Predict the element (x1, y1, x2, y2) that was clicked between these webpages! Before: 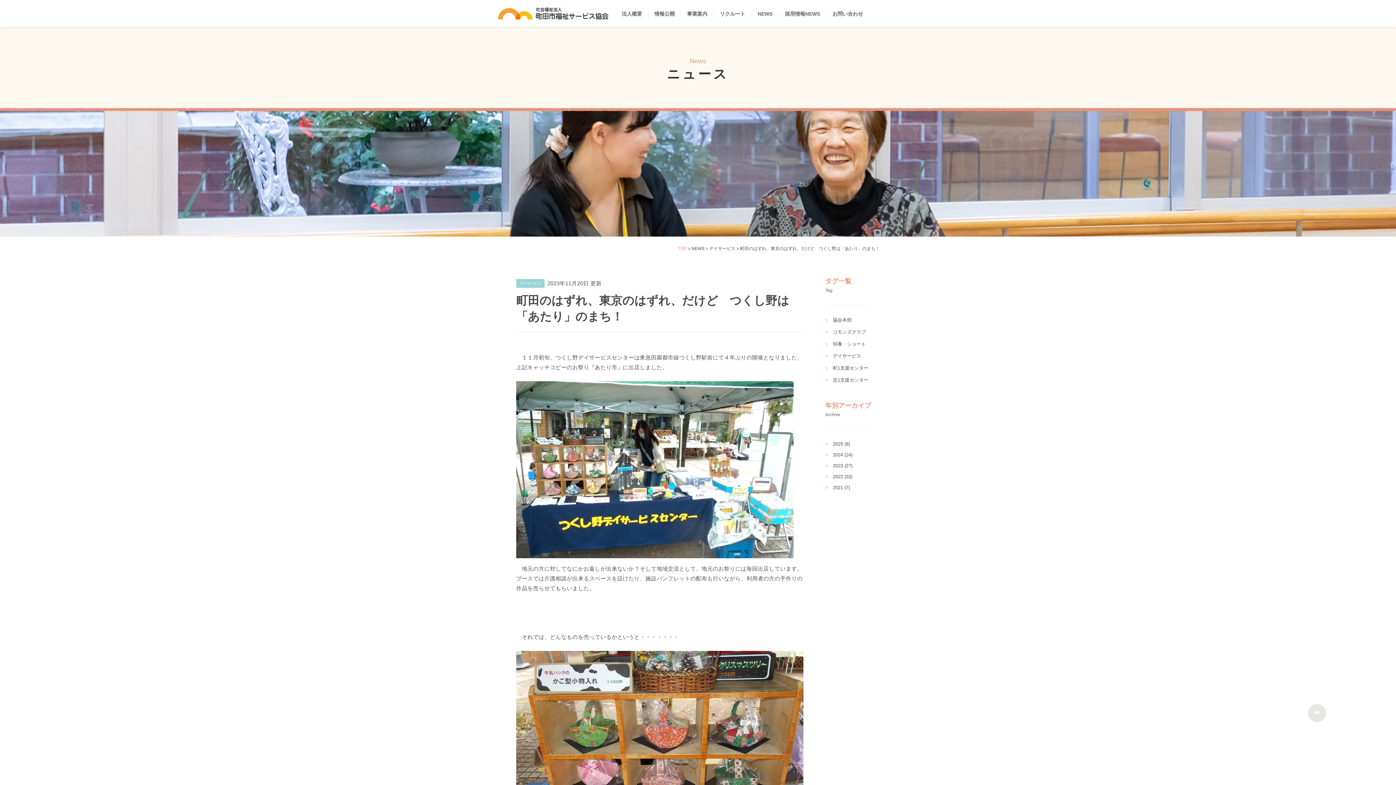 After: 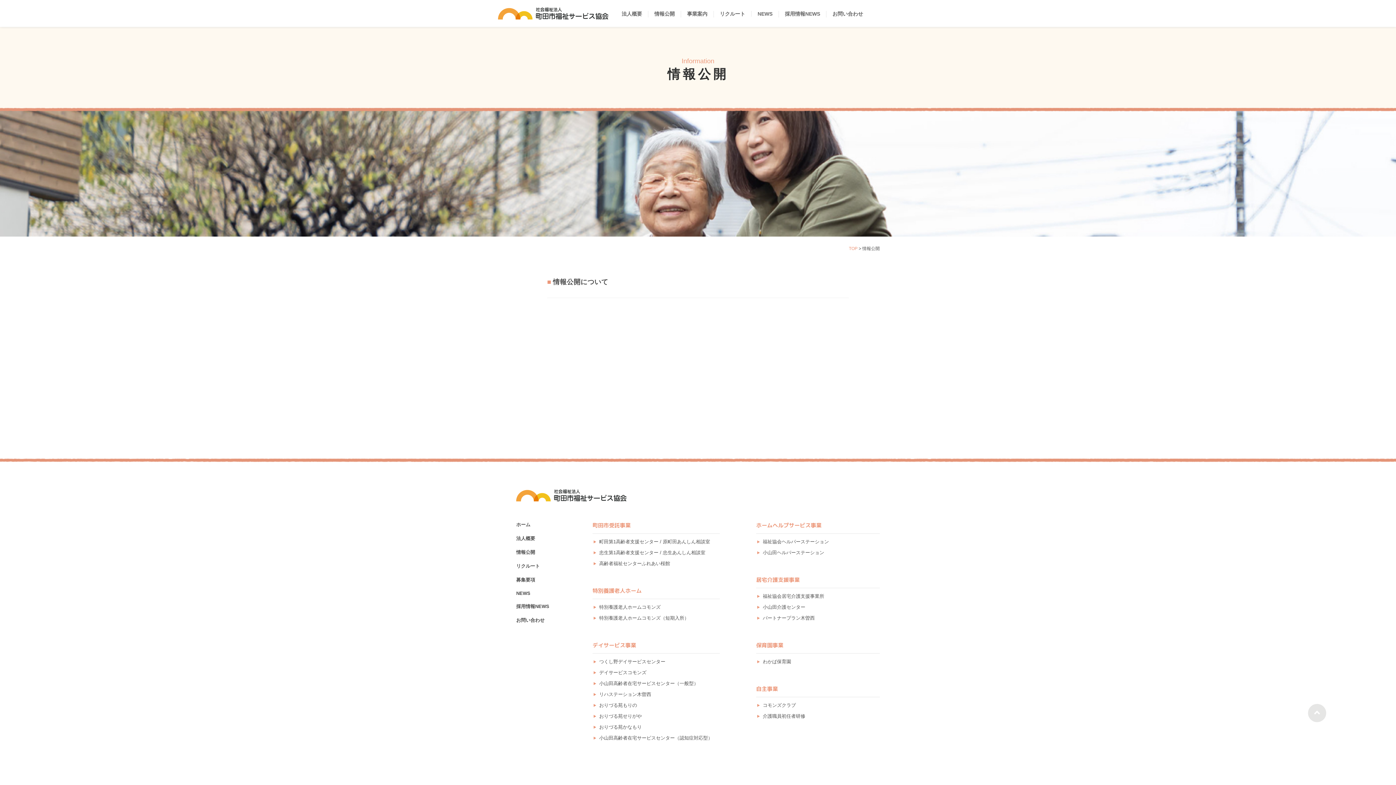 Action: label: 情報公開 bbox: (654, 10, 674, 16)